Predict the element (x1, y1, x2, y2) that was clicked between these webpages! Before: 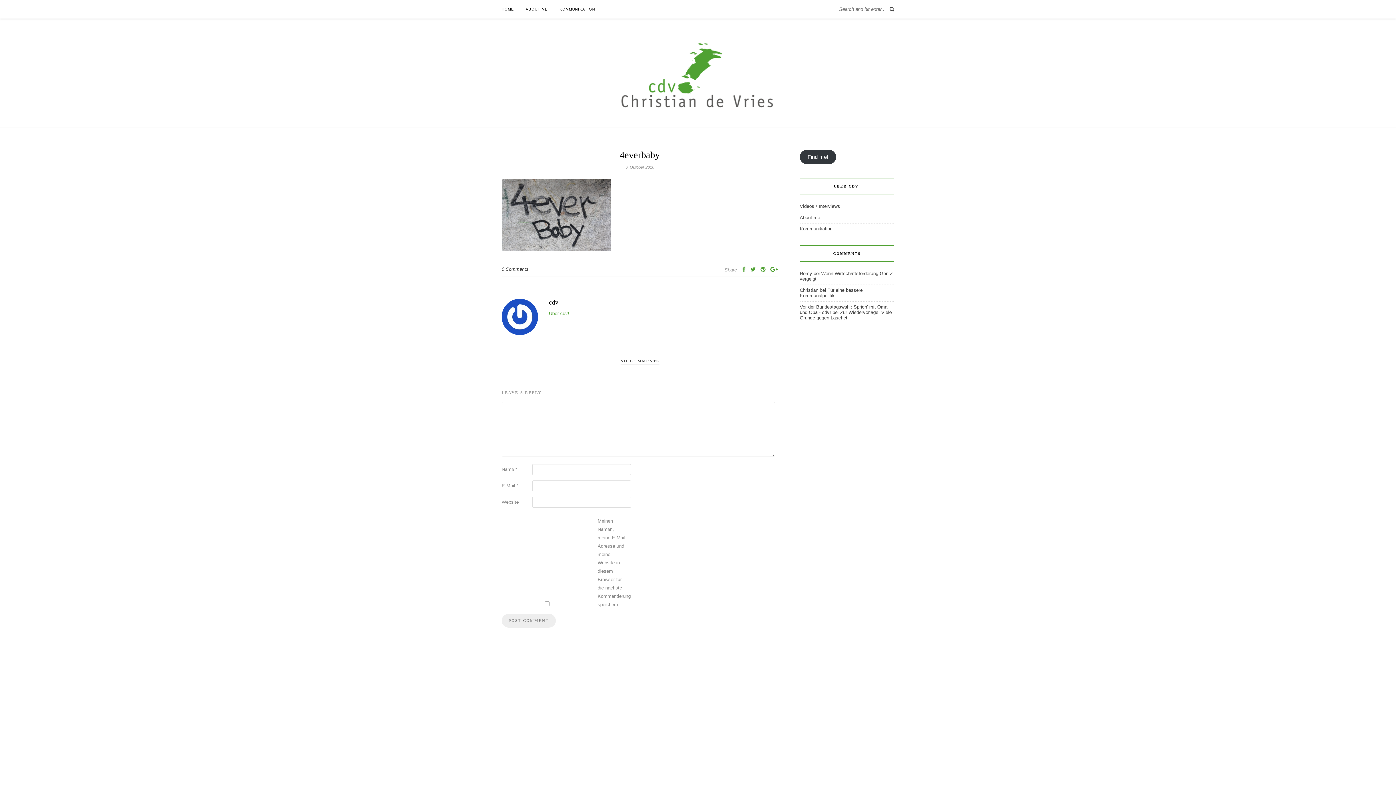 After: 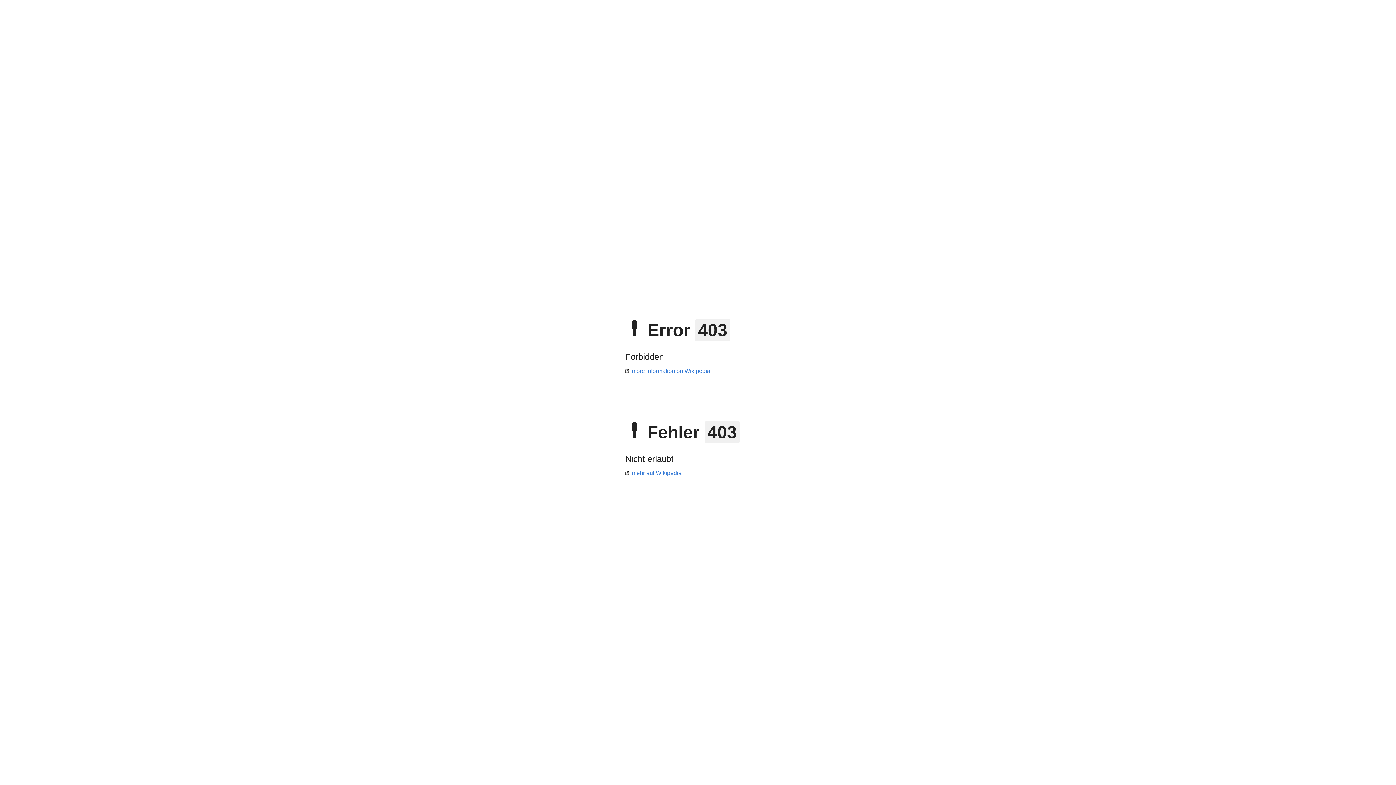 Action: bbox: (800, 287, 818, 292) label: Christian